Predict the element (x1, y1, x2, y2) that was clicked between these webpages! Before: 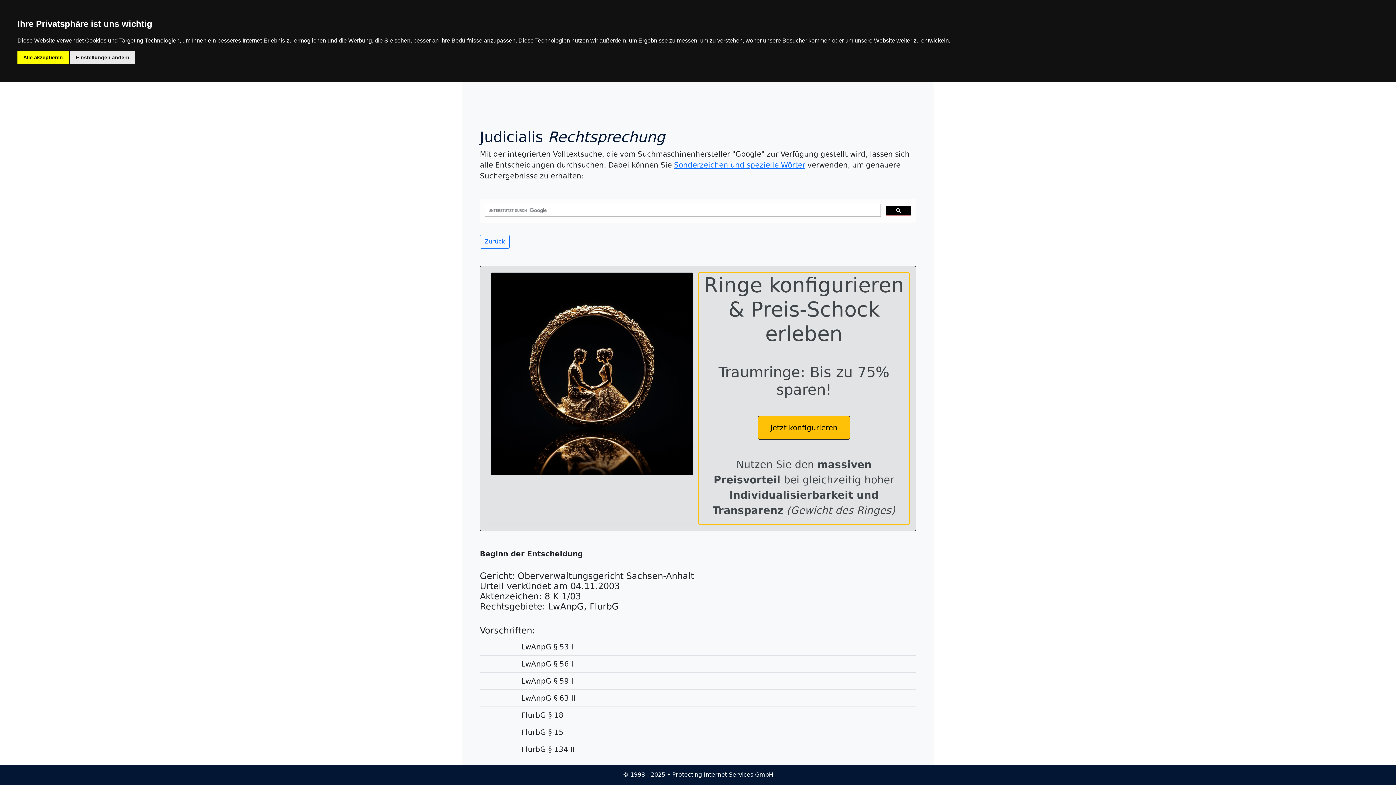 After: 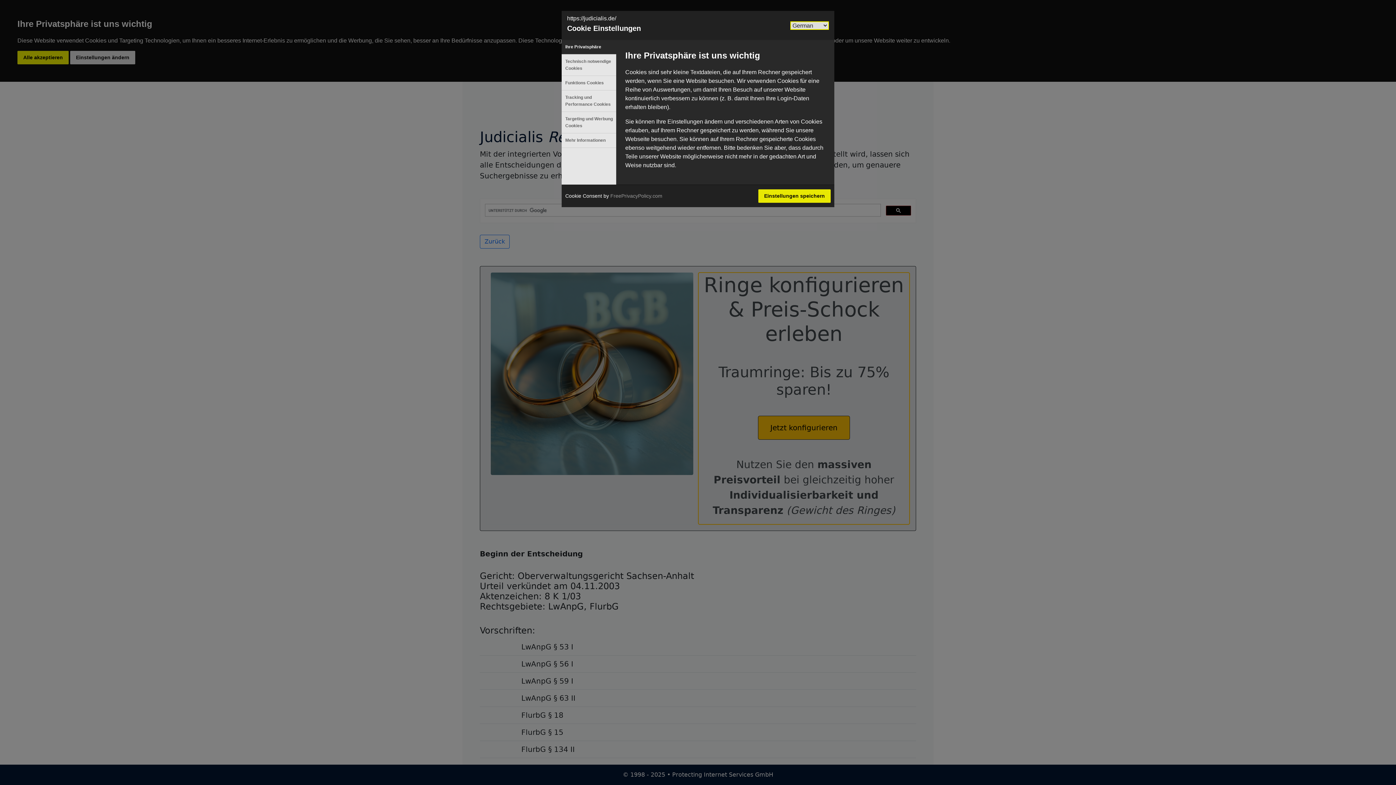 Action: label: Einstellungen ändern bbox: (70, 50, 135, 64)